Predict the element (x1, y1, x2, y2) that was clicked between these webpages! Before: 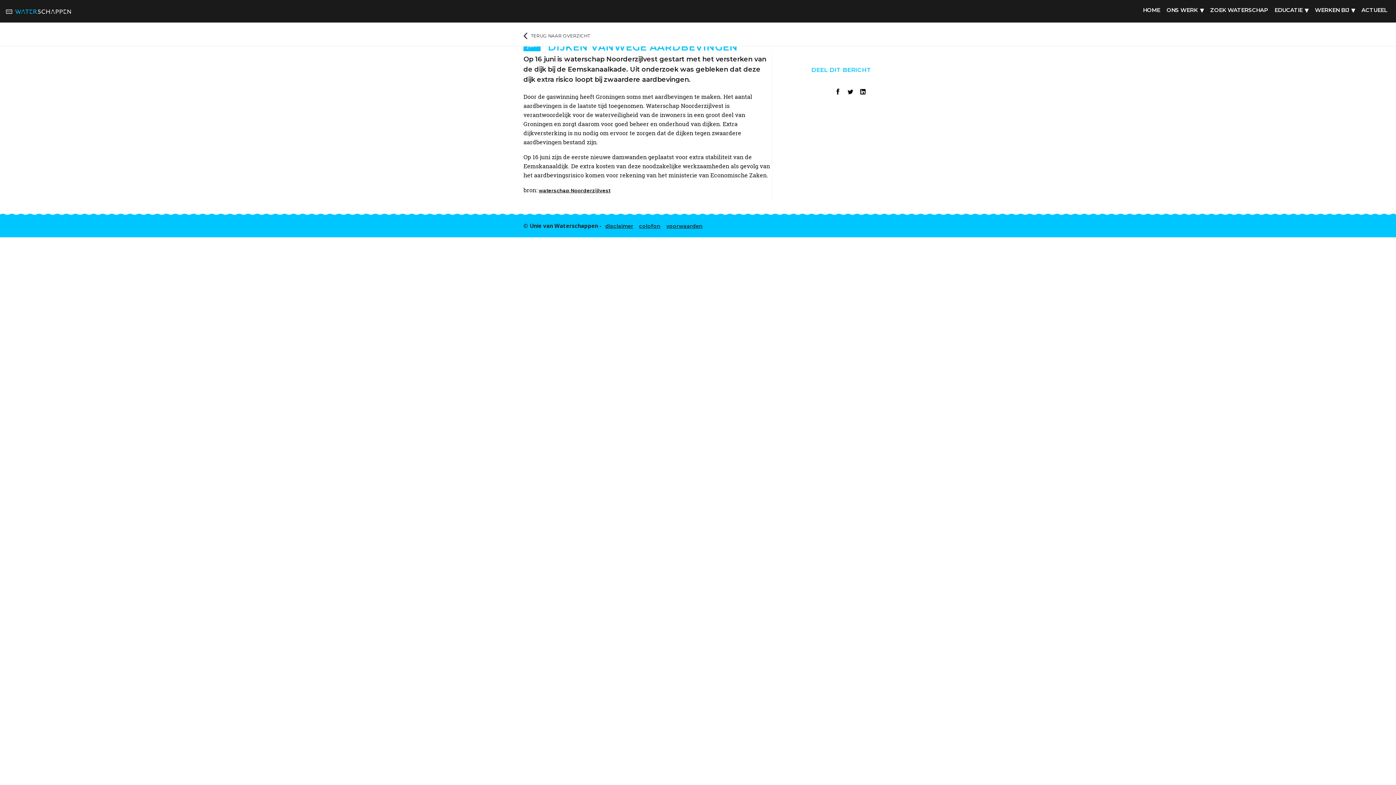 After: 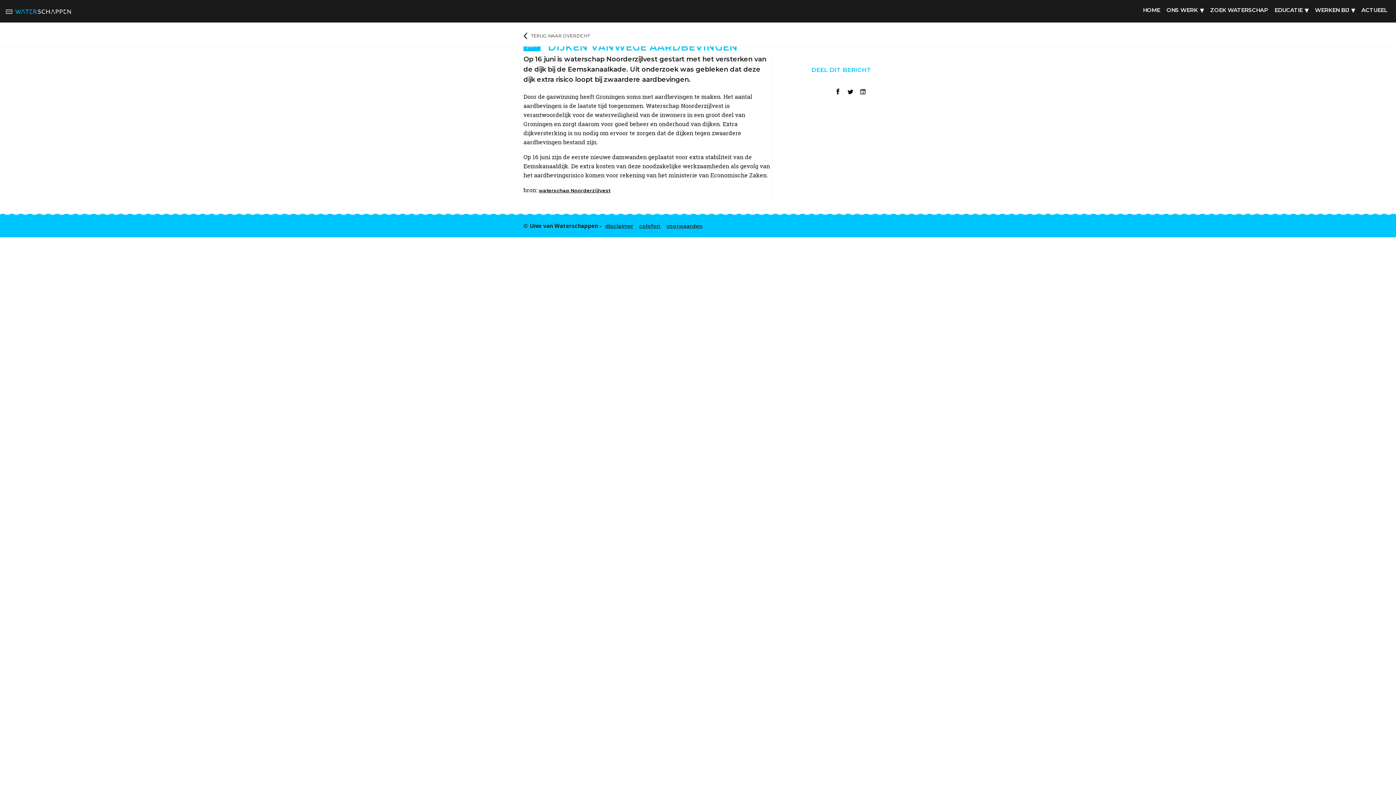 Action: bbox: (855, 73, 867, 95)